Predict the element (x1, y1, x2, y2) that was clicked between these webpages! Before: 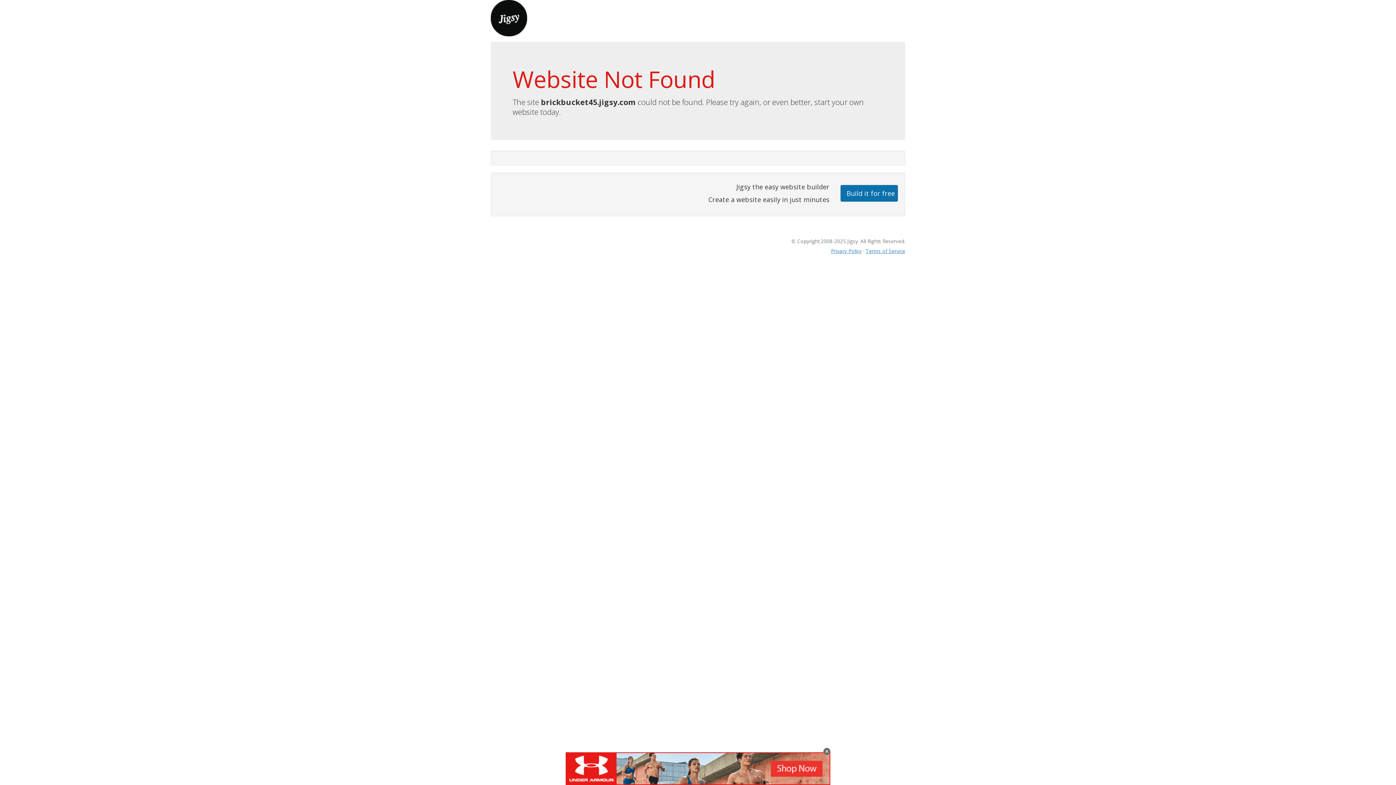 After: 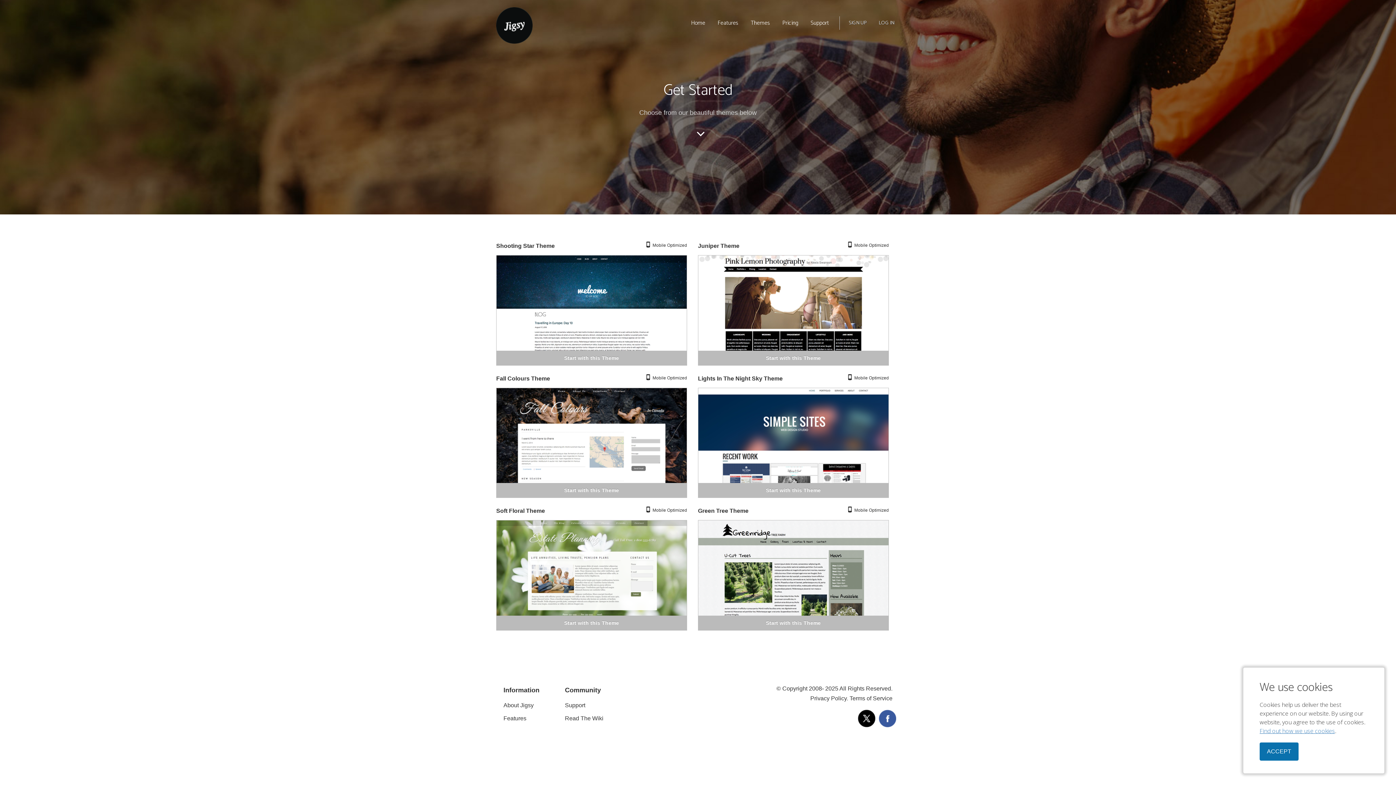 Action: label: Build it for free bbox: (840, 184, 898, 201)